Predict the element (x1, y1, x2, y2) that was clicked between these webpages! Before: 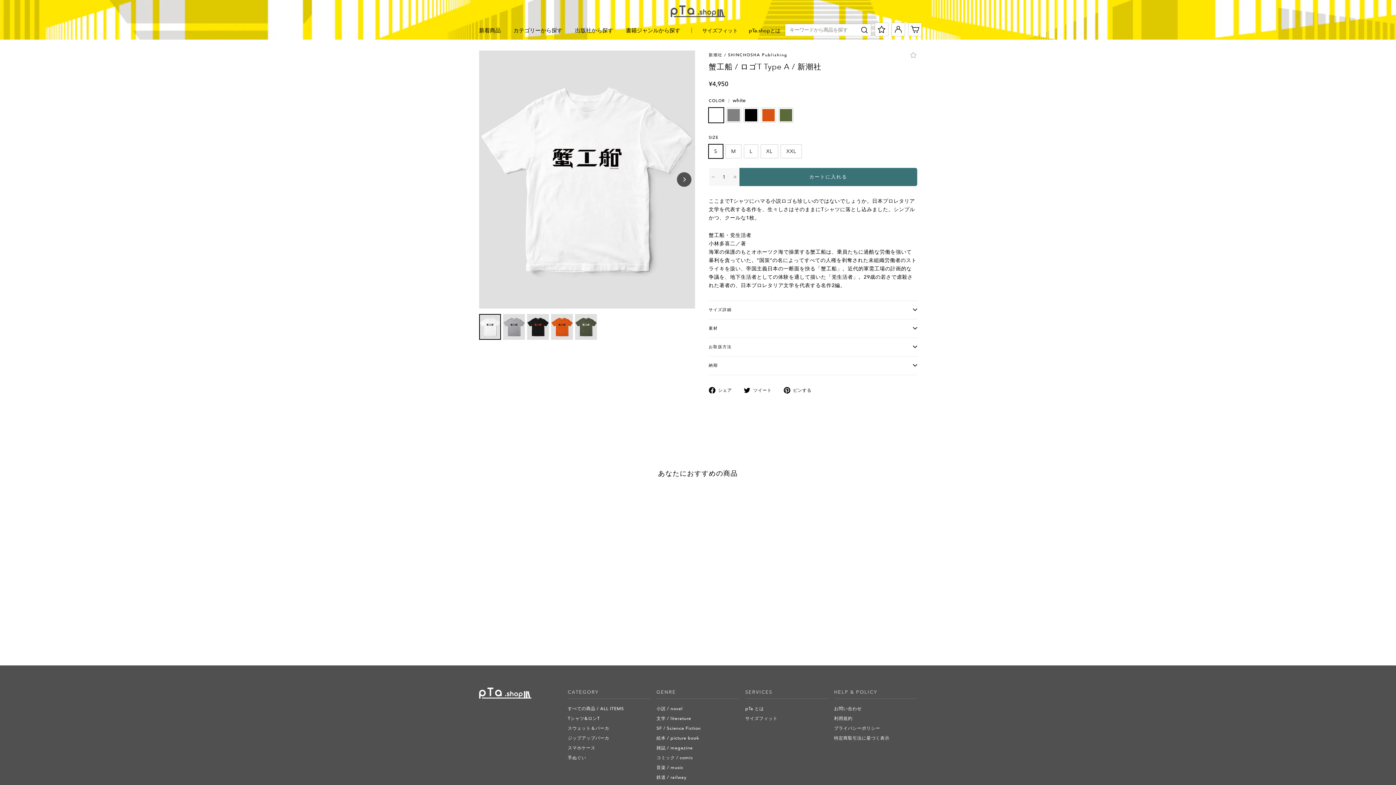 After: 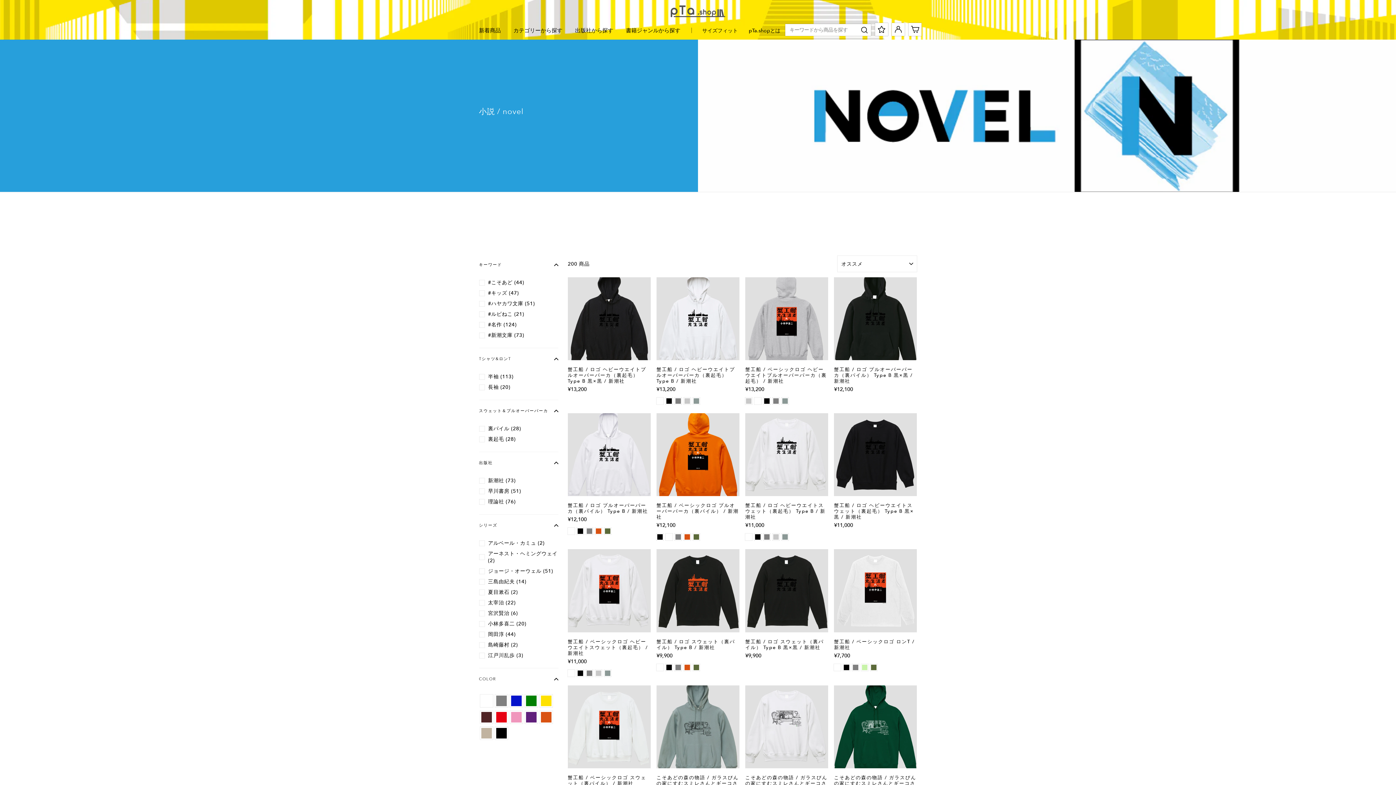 Action: bbox: (656, 704, 682, 713) label: 小説 / novel